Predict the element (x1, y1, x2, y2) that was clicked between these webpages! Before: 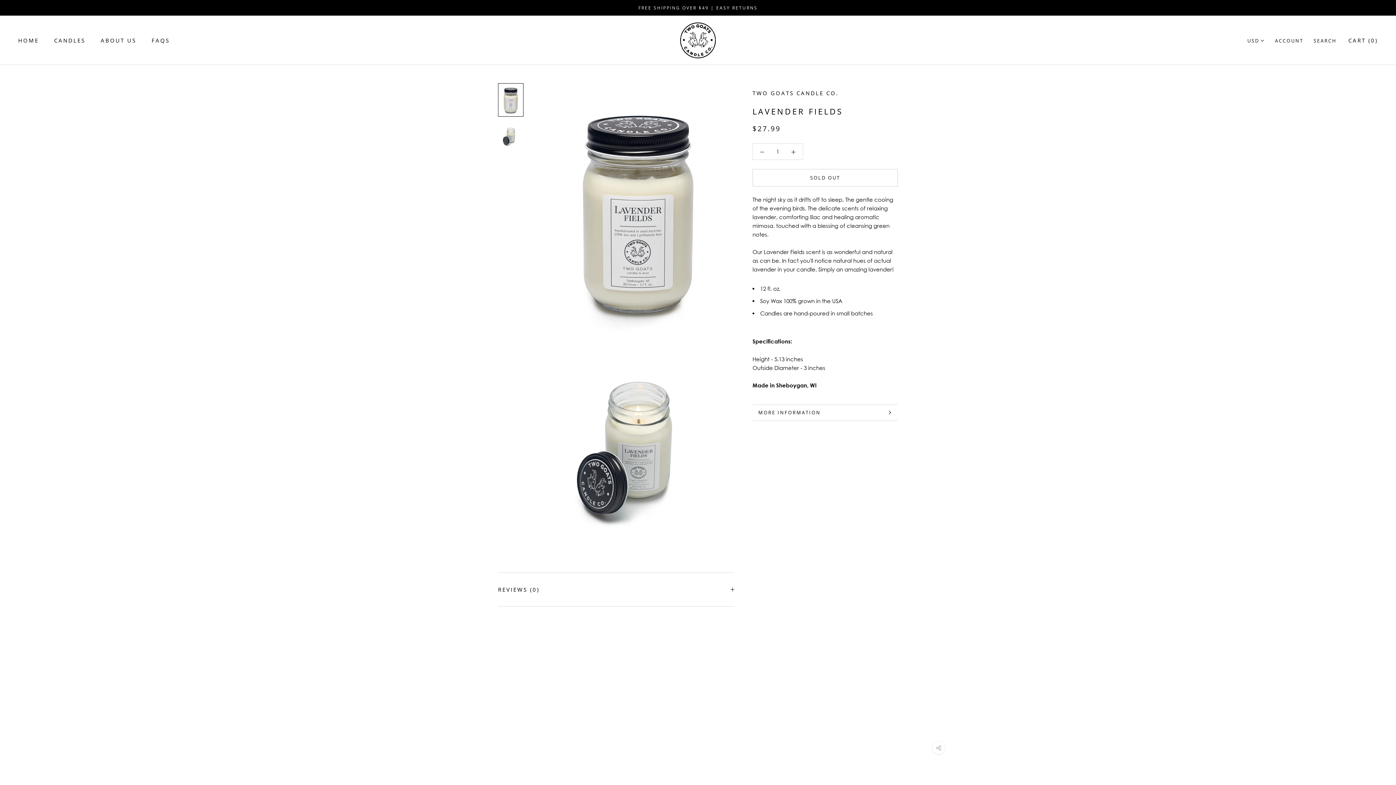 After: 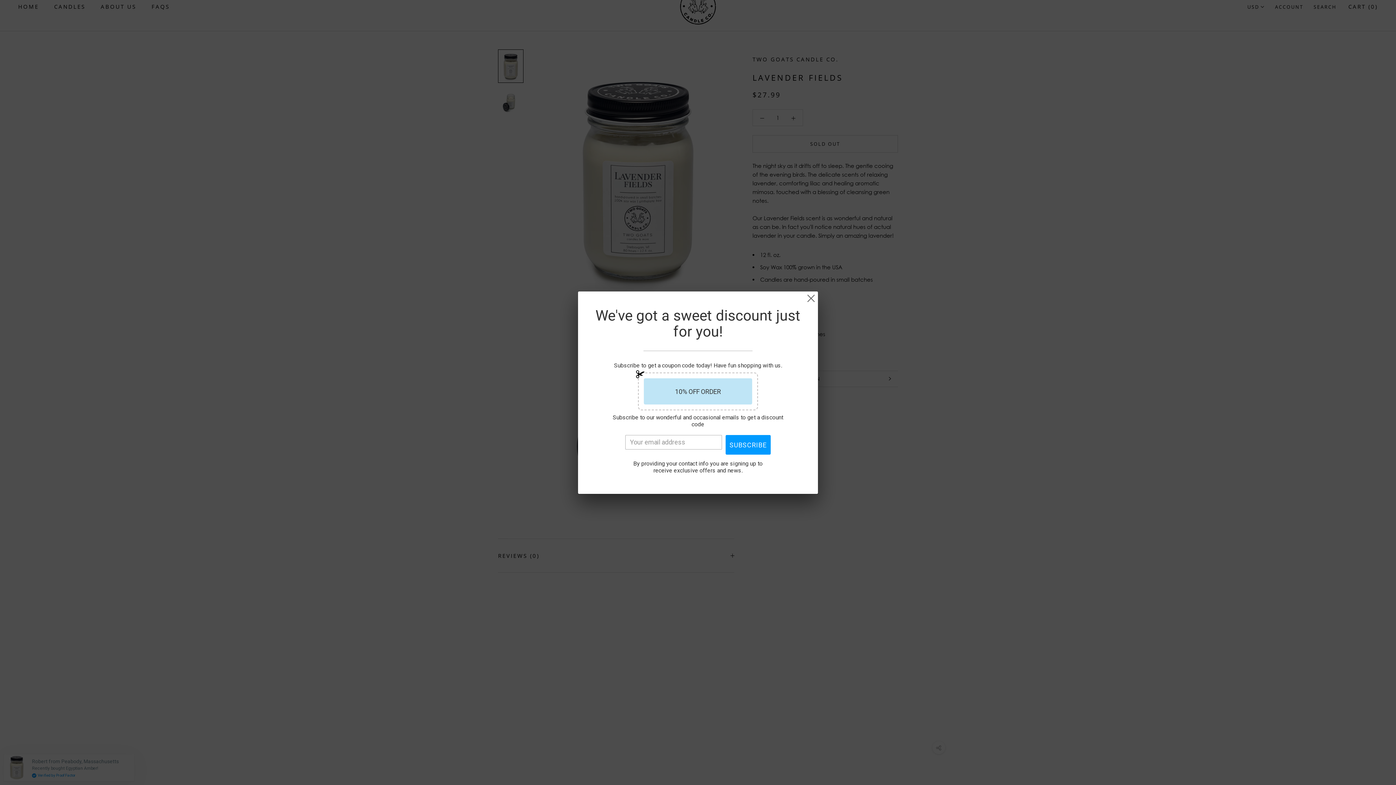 Action: bbox: (498, 83, 523, 116)